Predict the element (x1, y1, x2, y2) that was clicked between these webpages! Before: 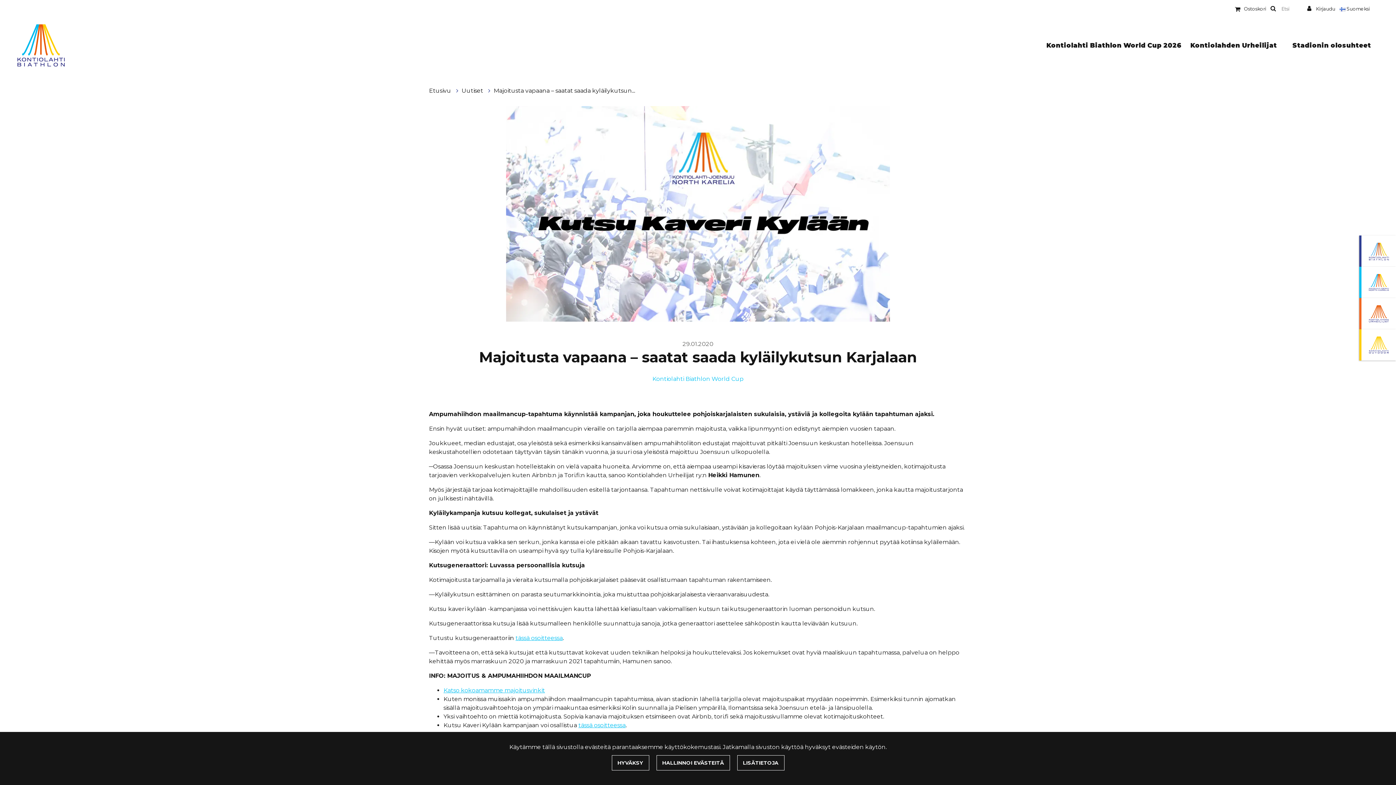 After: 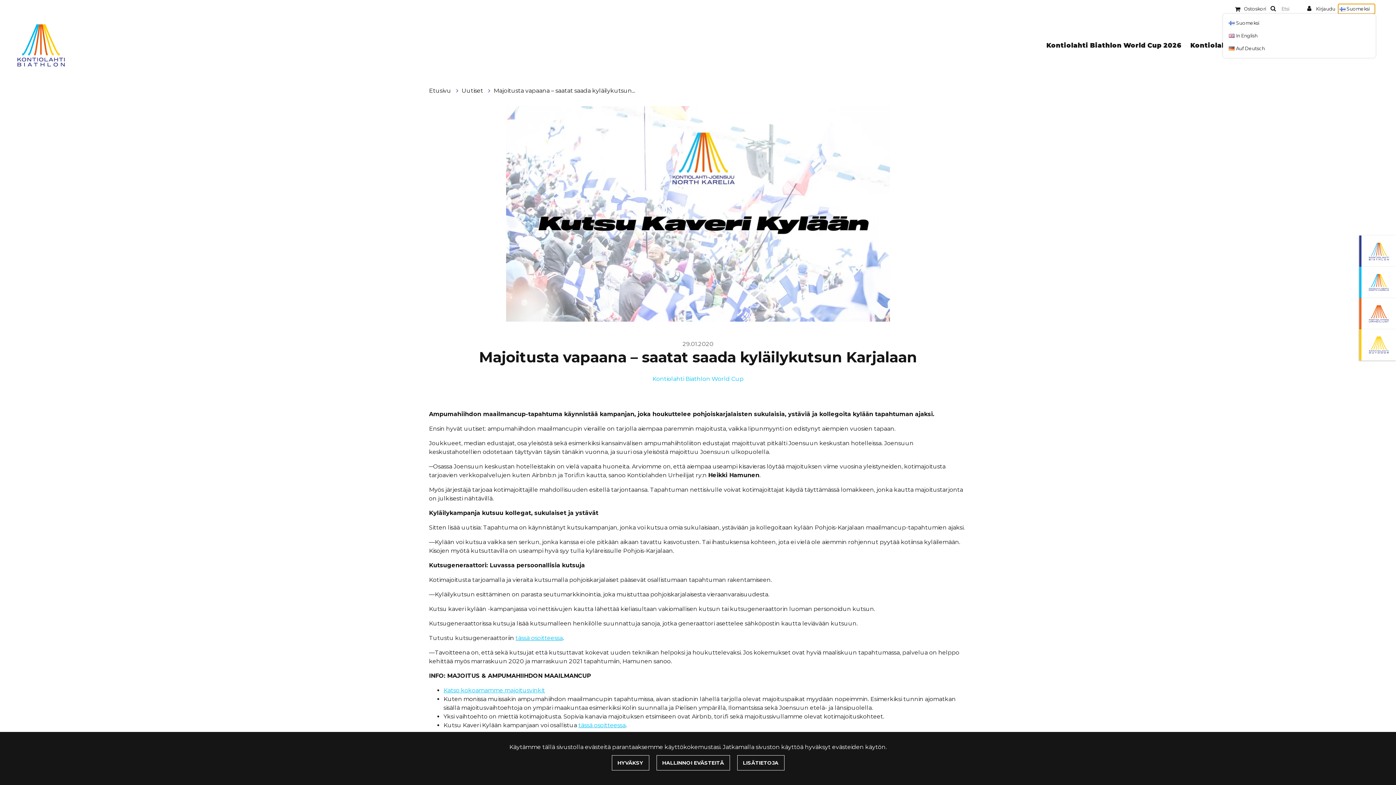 Action: bbox: (1338, 4, 1375, 13) label:  Suomeksi 